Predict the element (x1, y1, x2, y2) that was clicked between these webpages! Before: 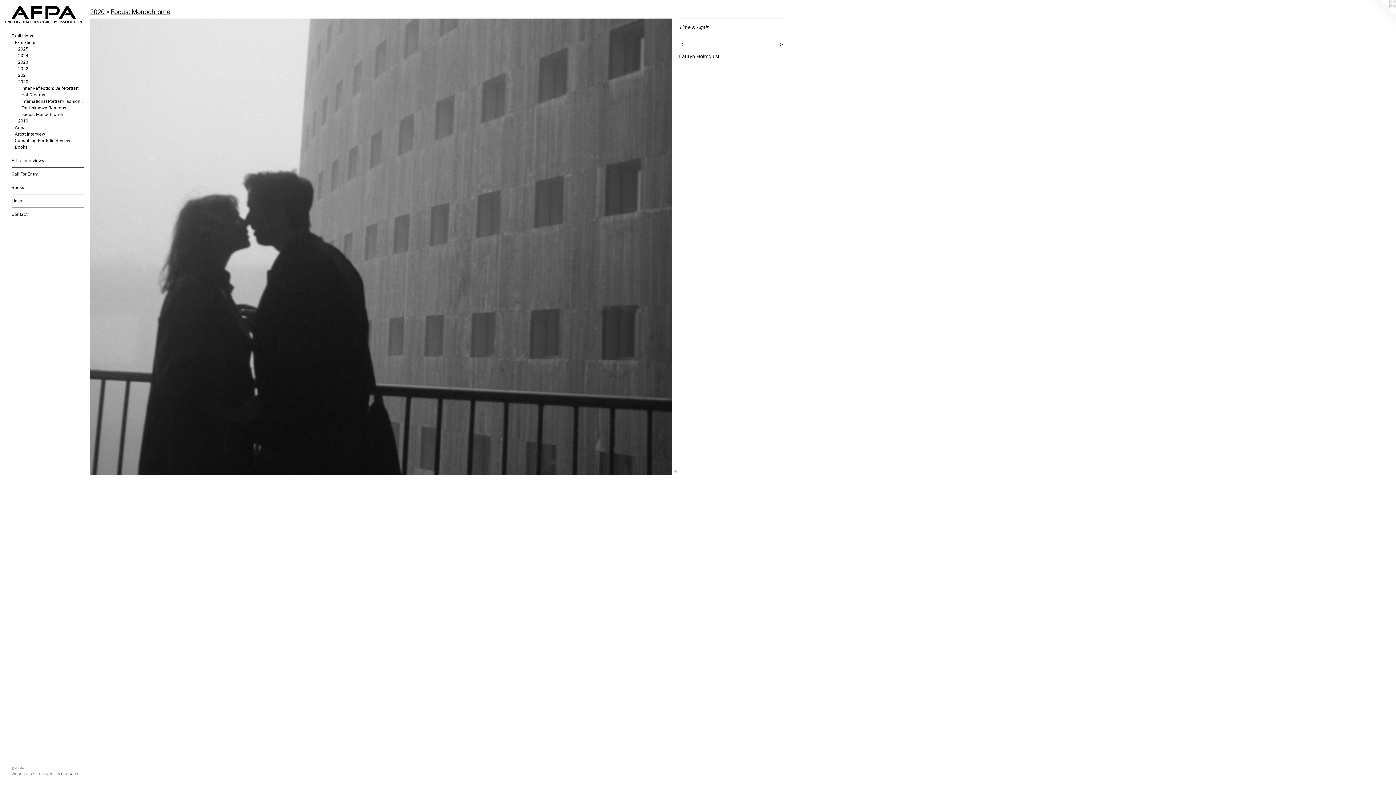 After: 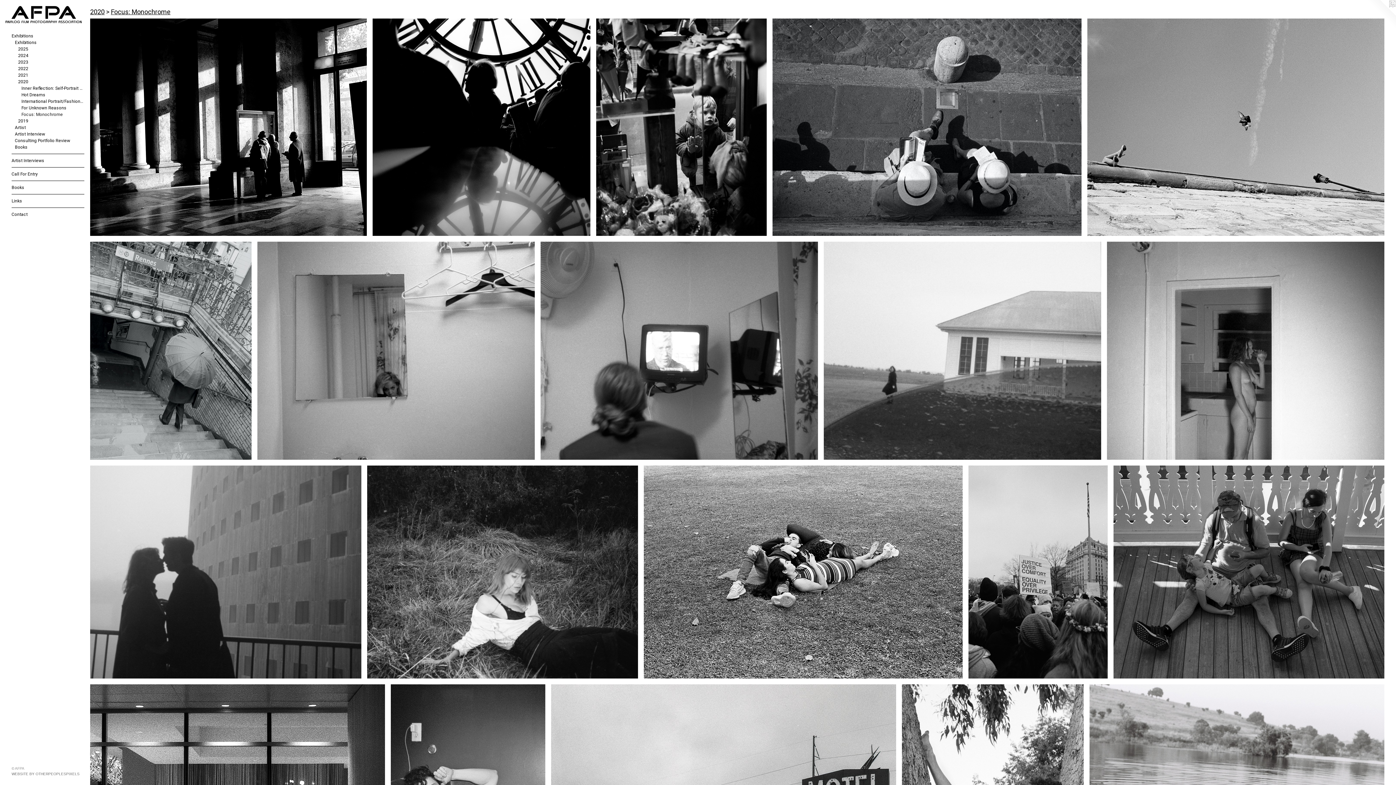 Action: bbox: (21, 111, 84, 117) label: Focus: Monochrome